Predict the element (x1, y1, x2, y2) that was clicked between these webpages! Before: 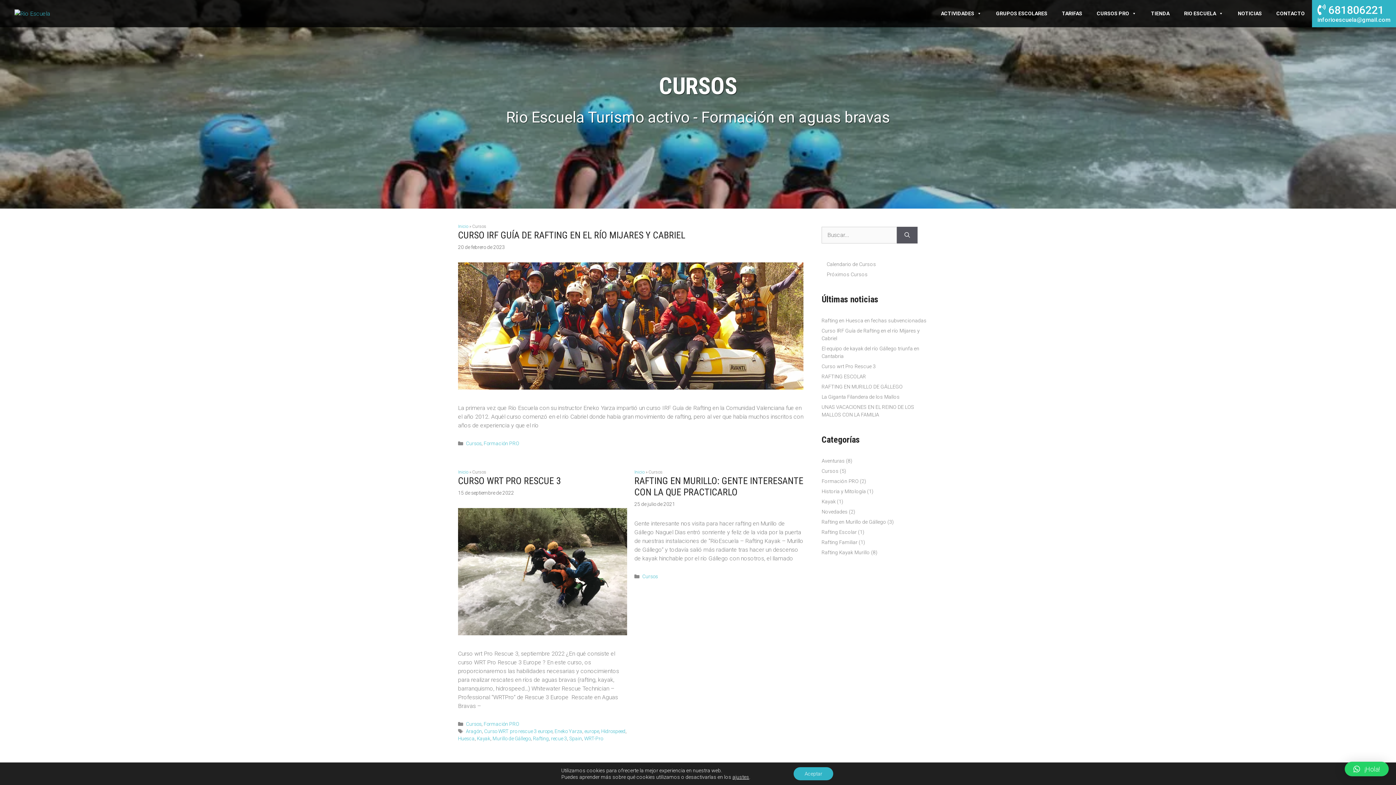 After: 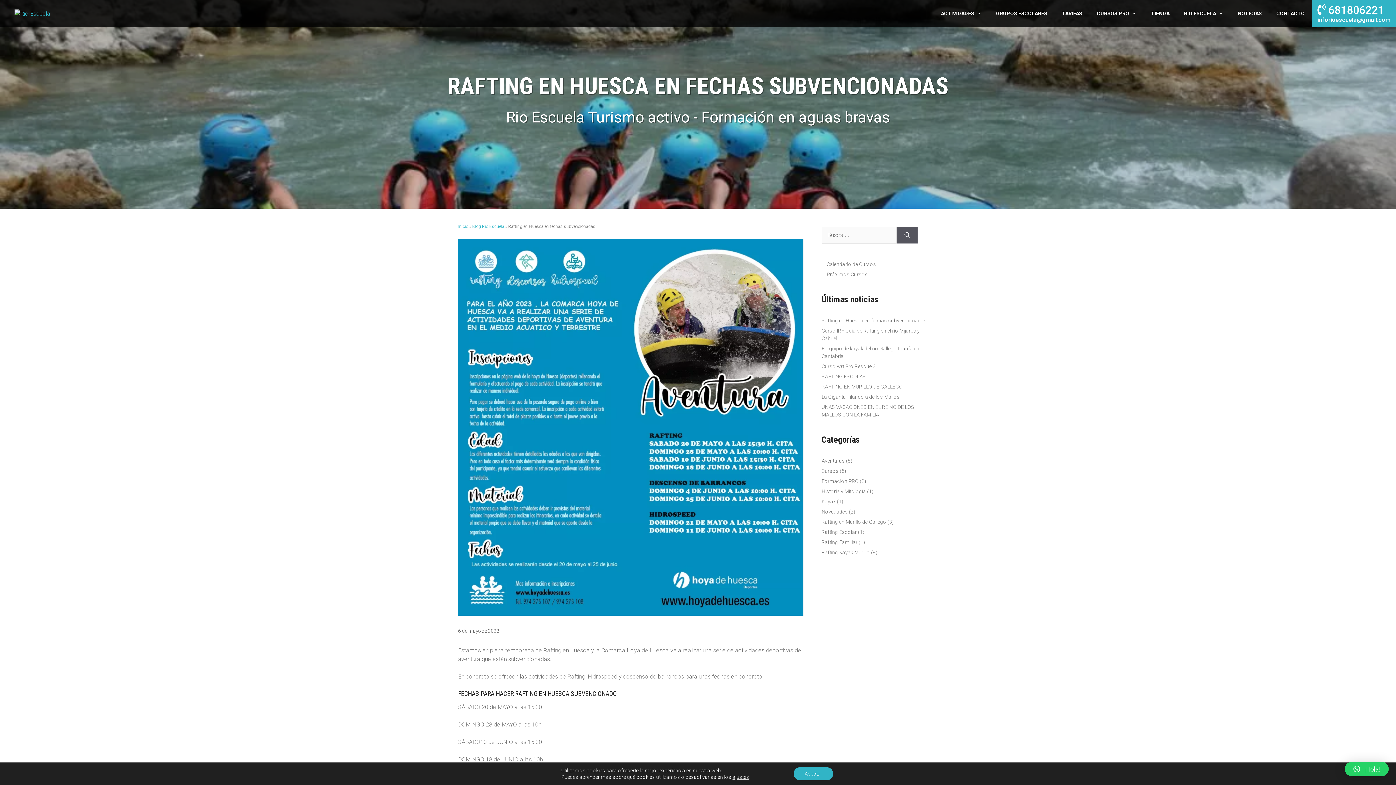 Action: bbox: (821, 317, 926, 323) label: Rafting en Huesca en fechas subvencionadas